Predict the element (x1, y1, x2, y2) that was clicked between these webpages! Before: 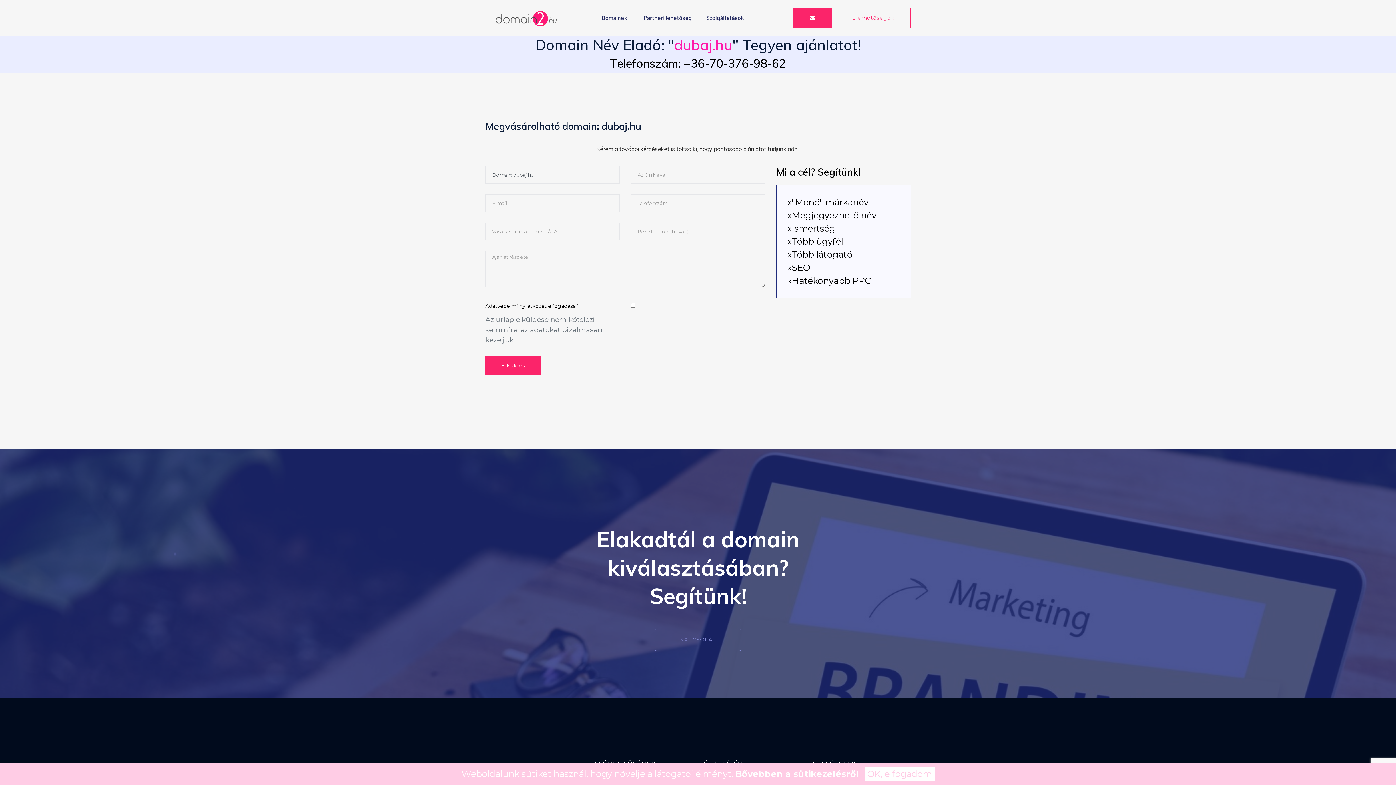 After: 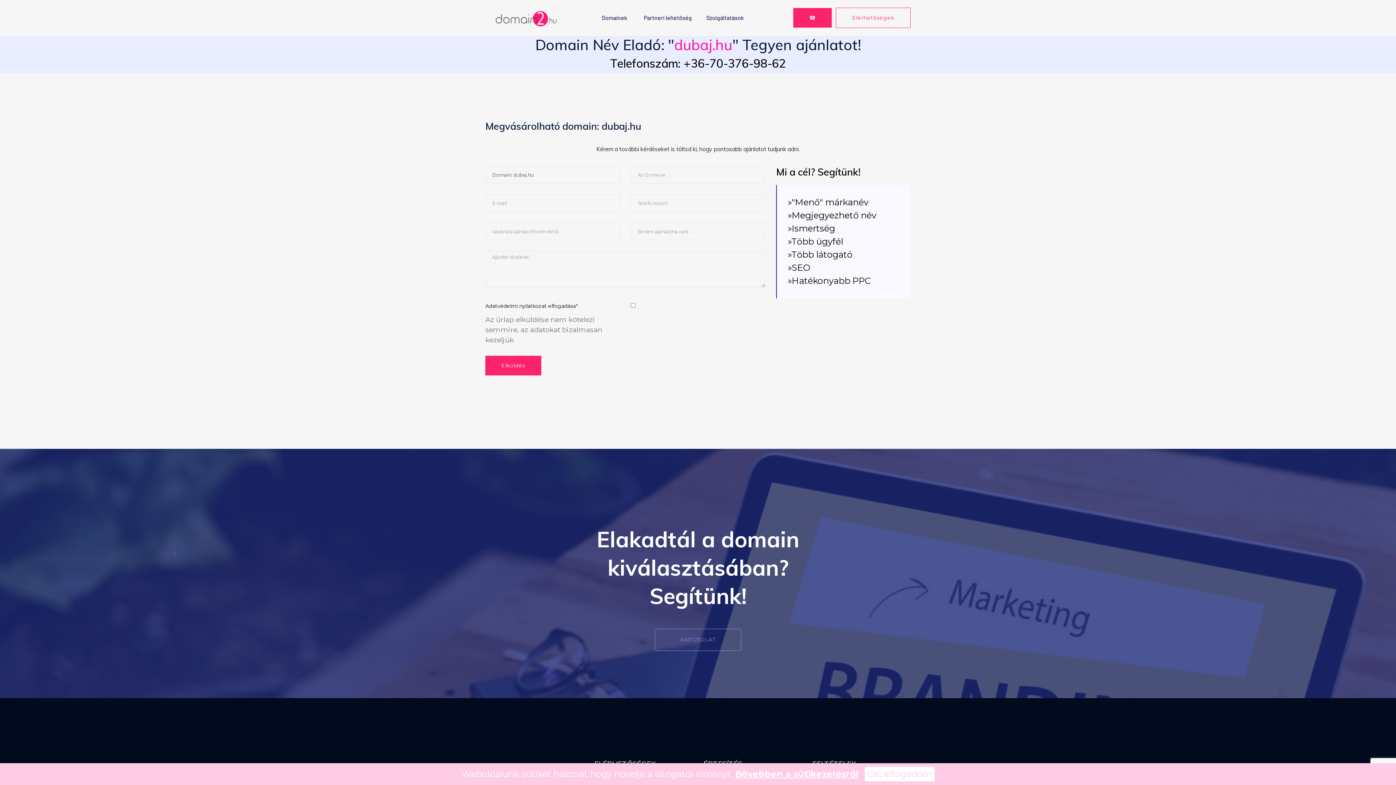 Action: bbox: (735, 769, 859, 779) label: Bővebben a sütikezelésről